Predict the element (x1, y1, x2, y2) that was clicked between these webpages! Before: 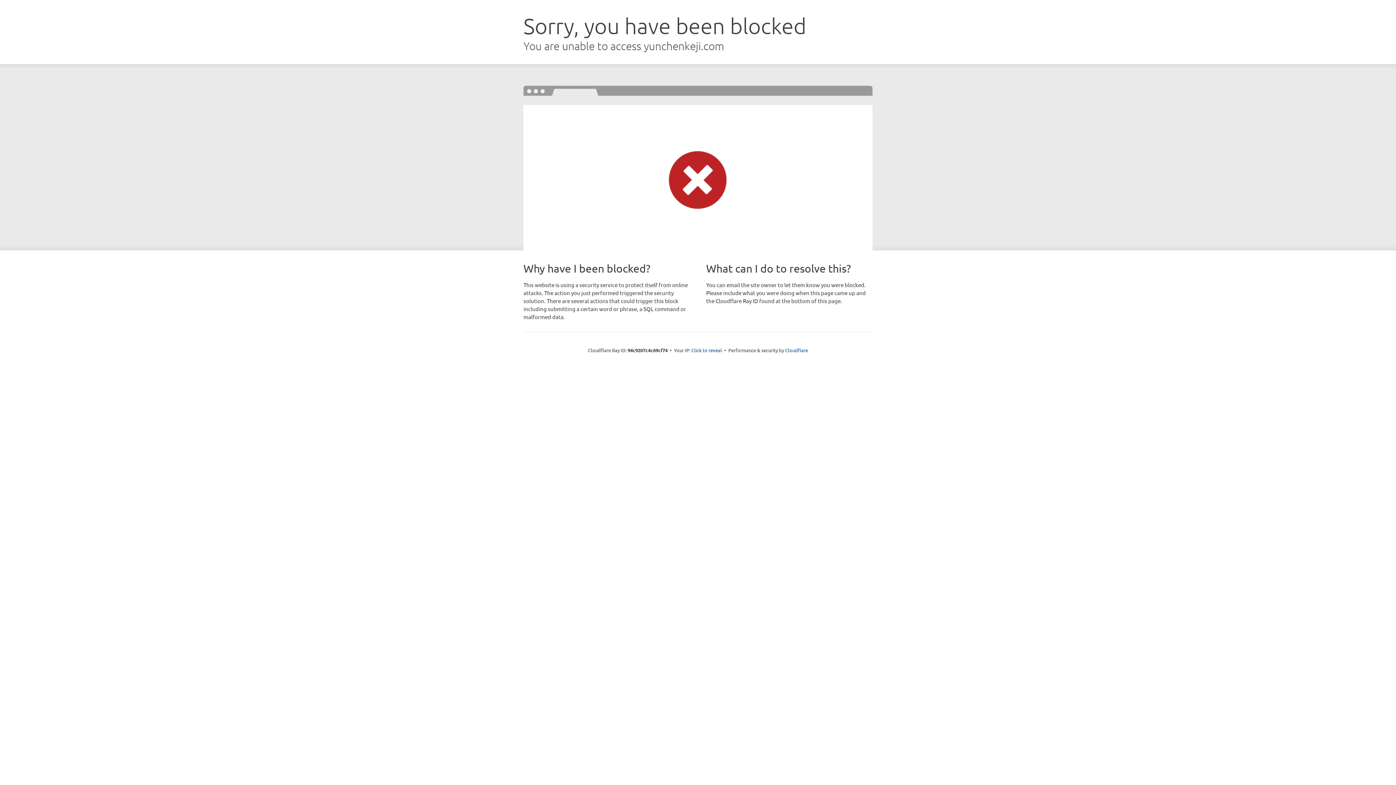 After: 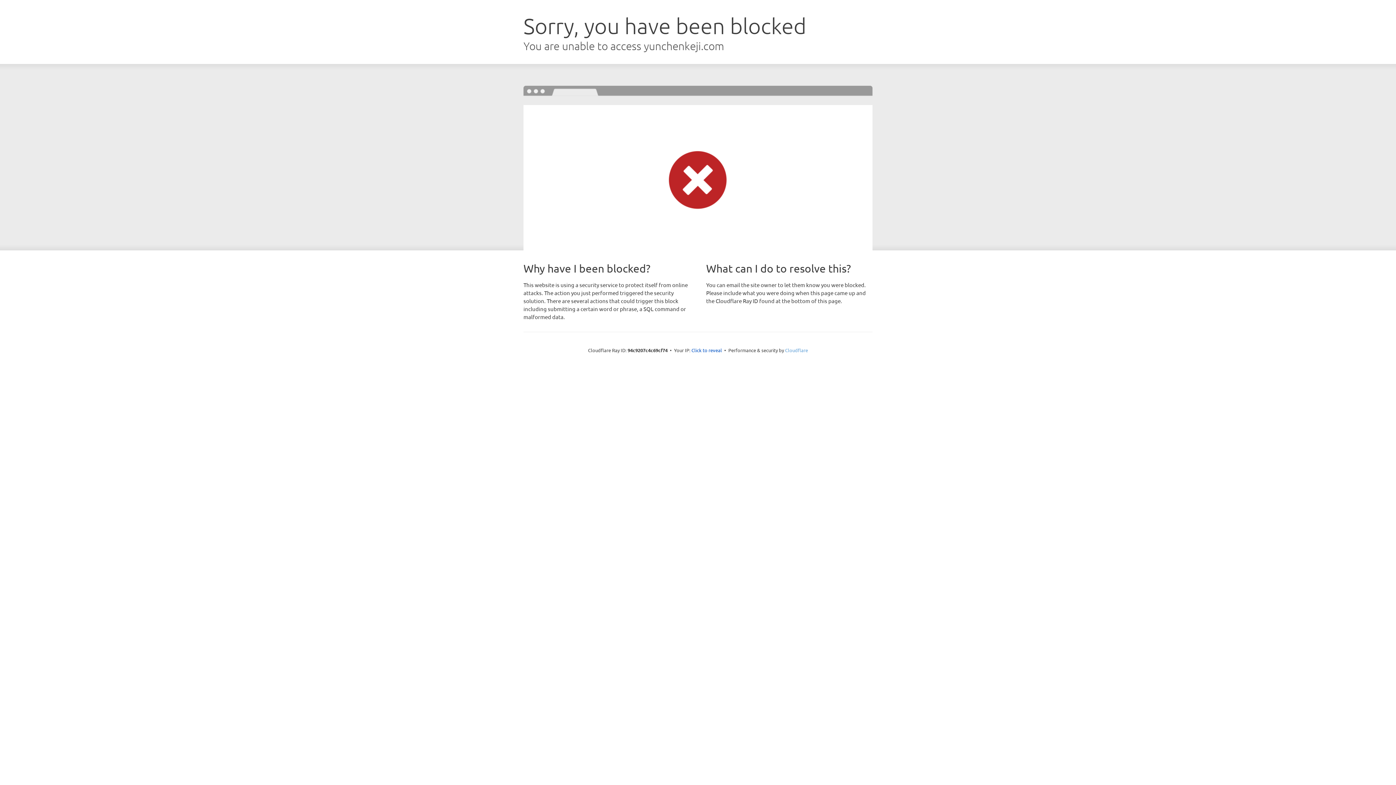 Action: label: Cloudflare bbox: (785, 347, 808, 353)